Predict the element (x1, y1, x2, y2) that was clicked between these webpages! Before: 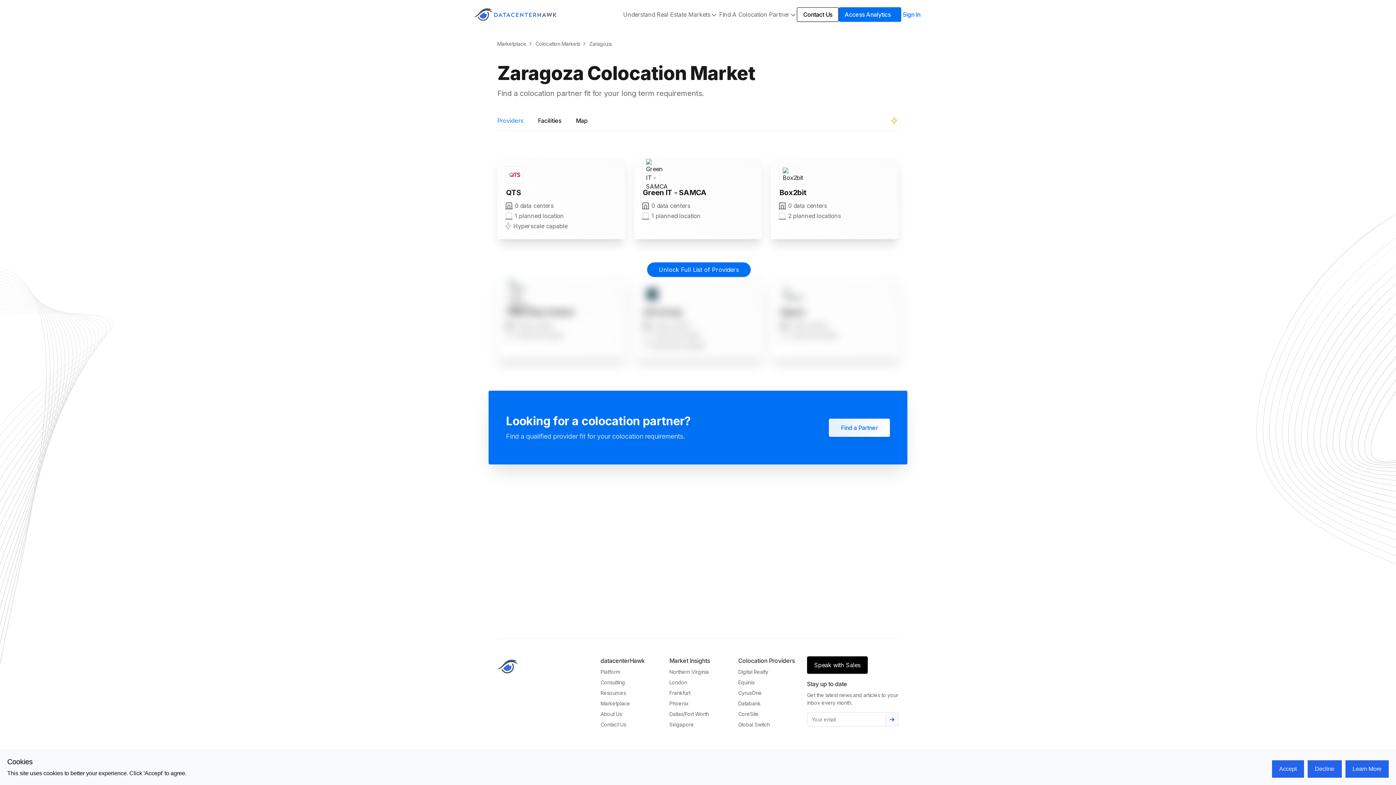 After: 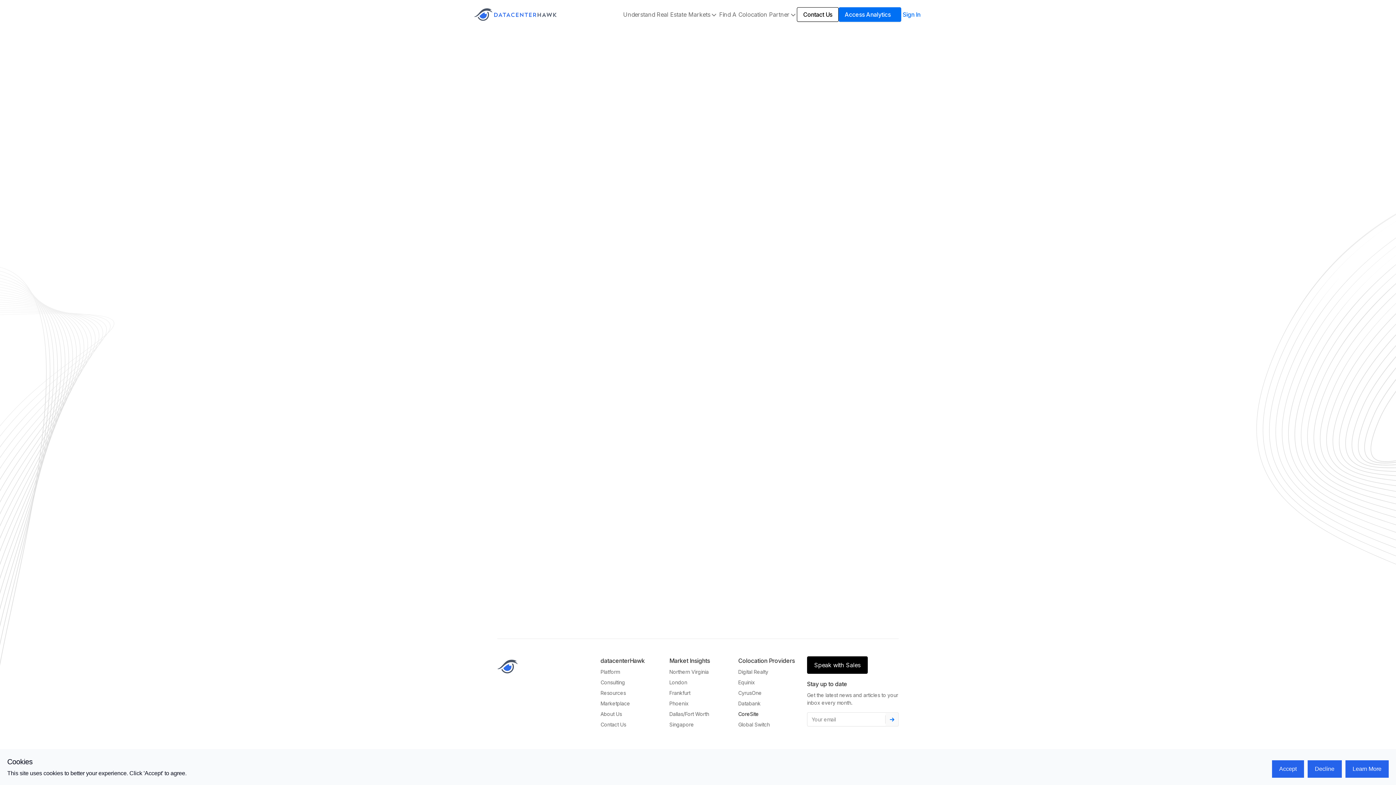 Action: label: CoreSite bbox: (738, 711, 759, 717)